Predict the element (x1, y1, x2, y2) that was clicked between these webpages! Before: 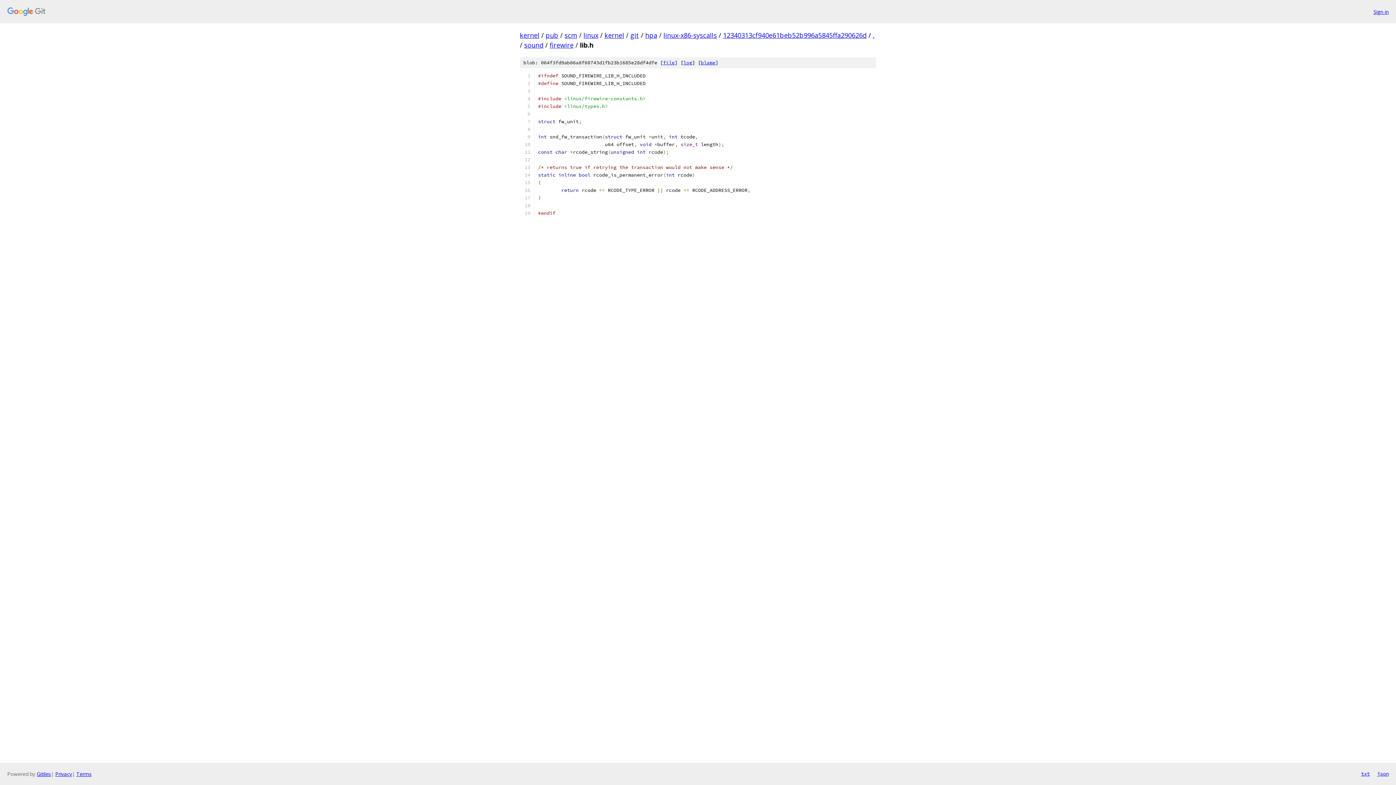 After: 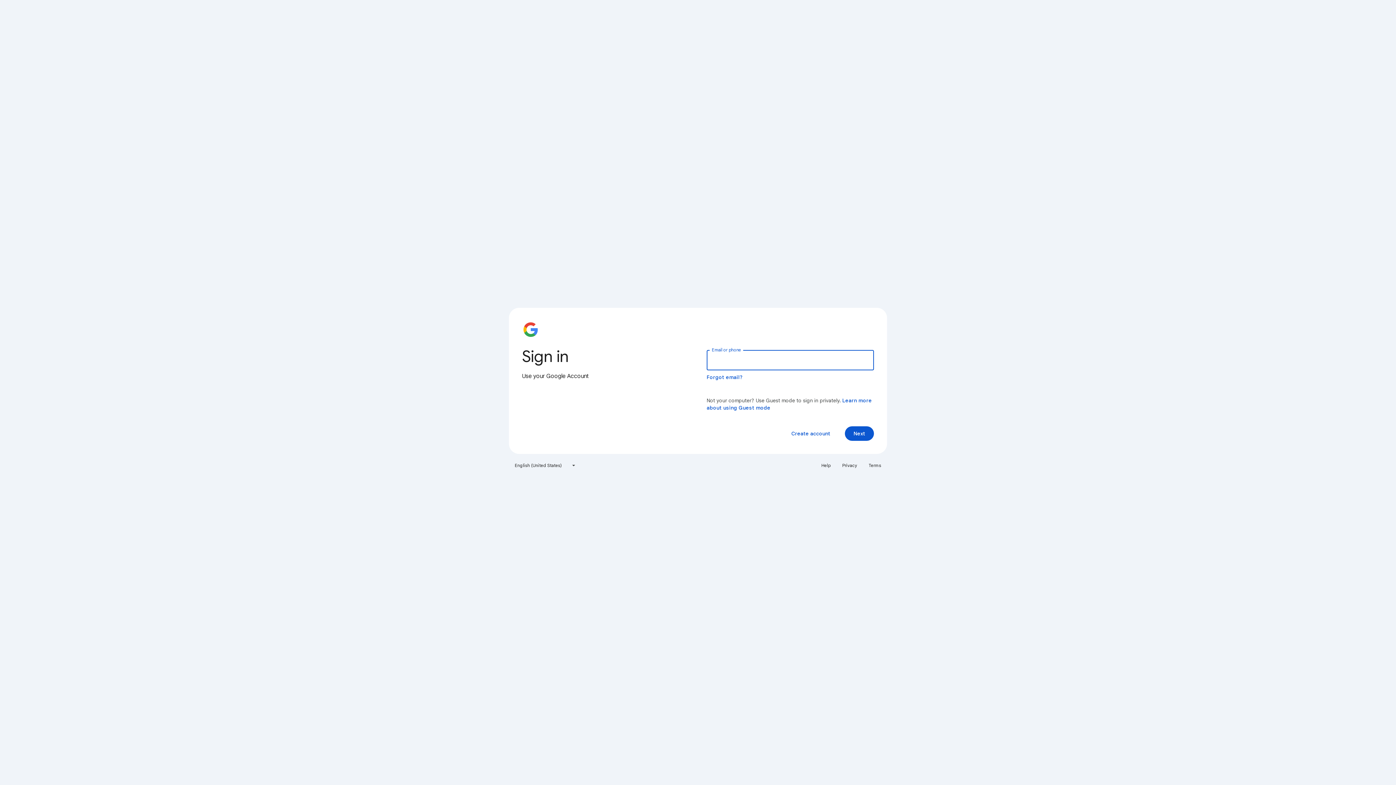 Action: label: Sign in bbox: (1373, 7, 1389, 15)